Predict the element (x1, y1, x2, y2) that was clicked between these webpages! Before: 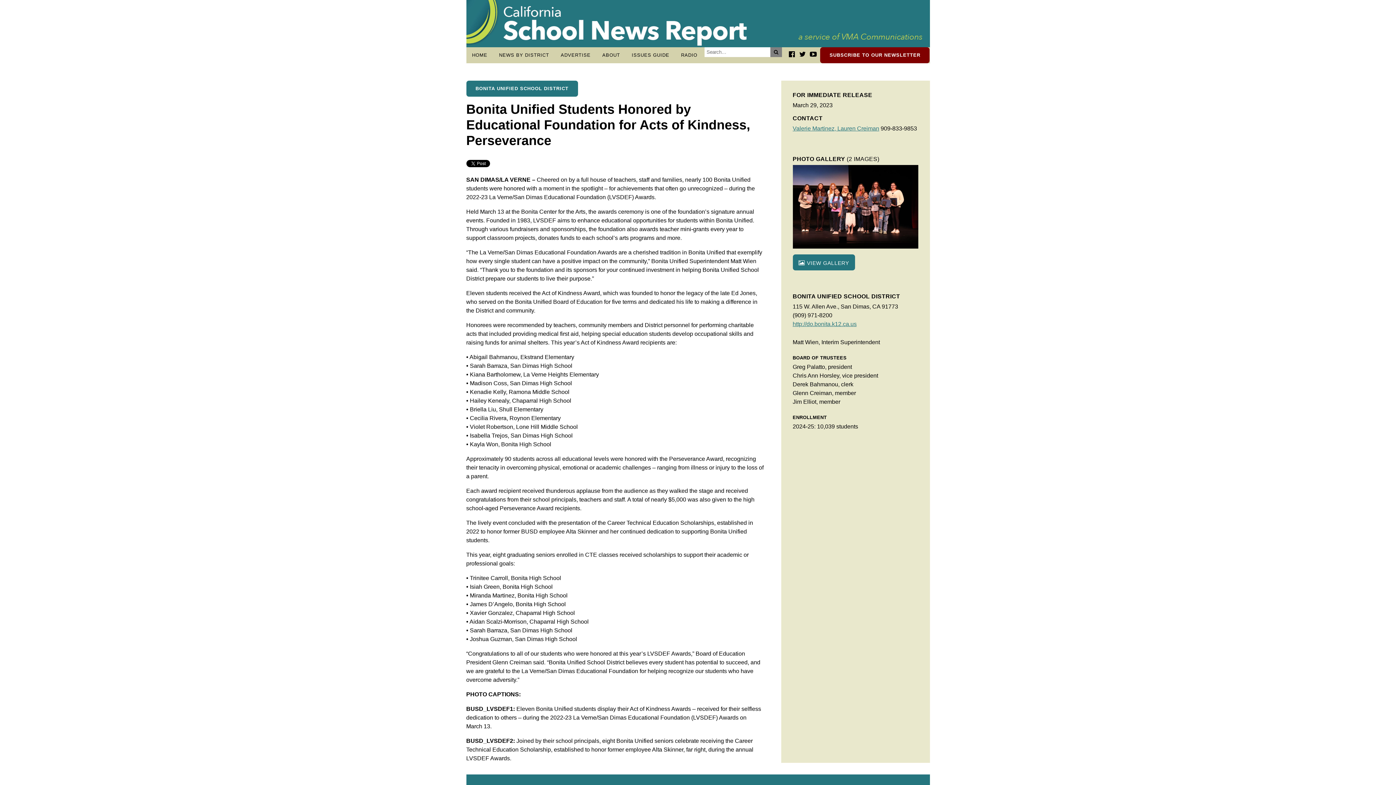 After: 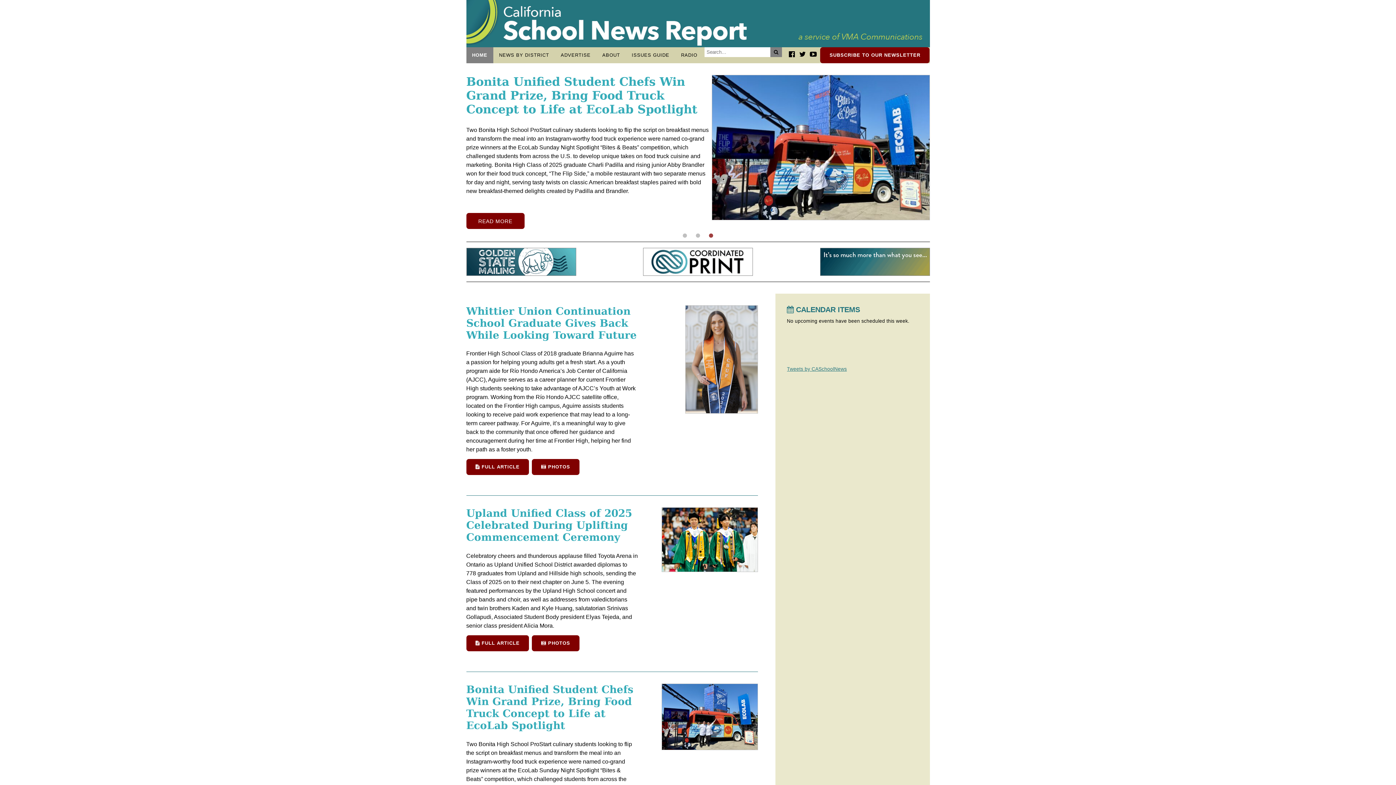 Action: bbox: (466, 47, 493, 63) label: HOME